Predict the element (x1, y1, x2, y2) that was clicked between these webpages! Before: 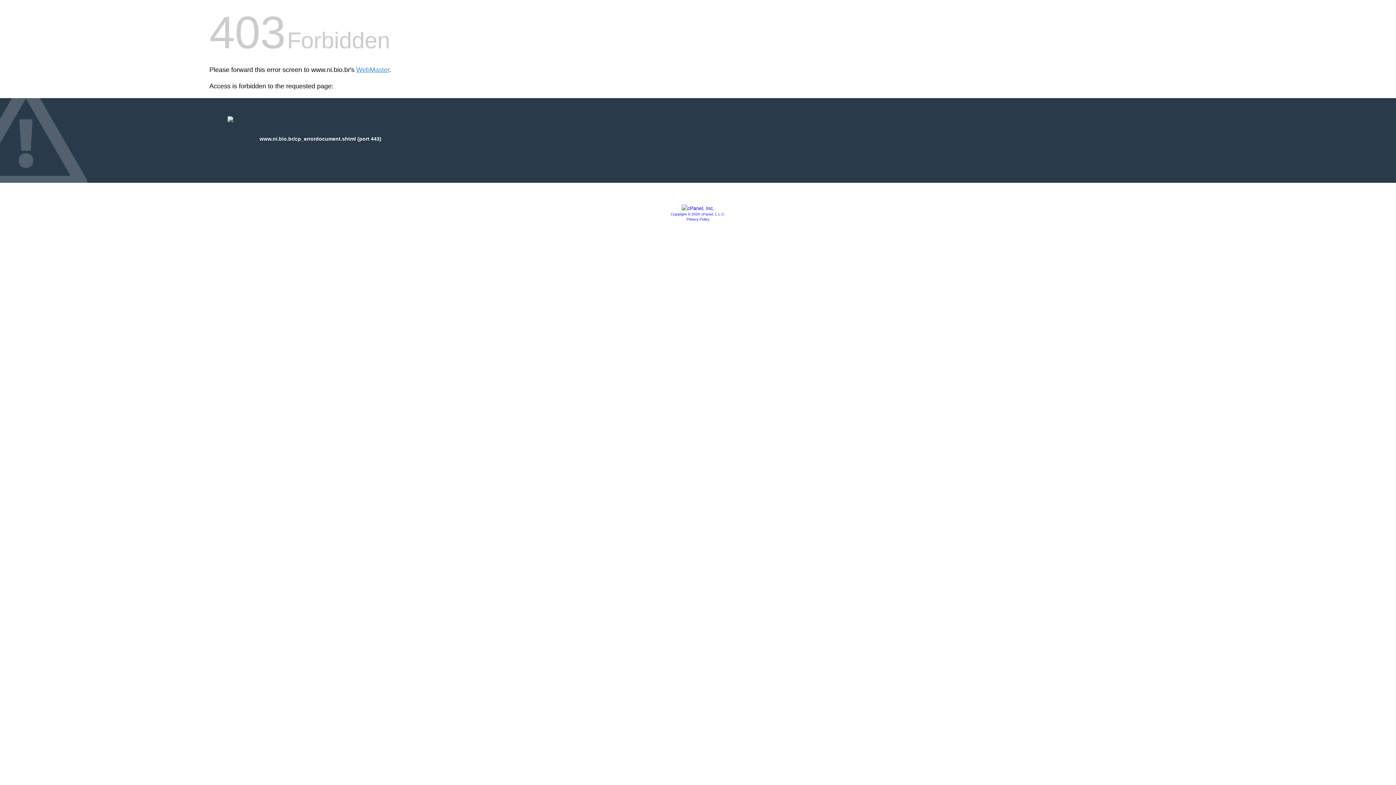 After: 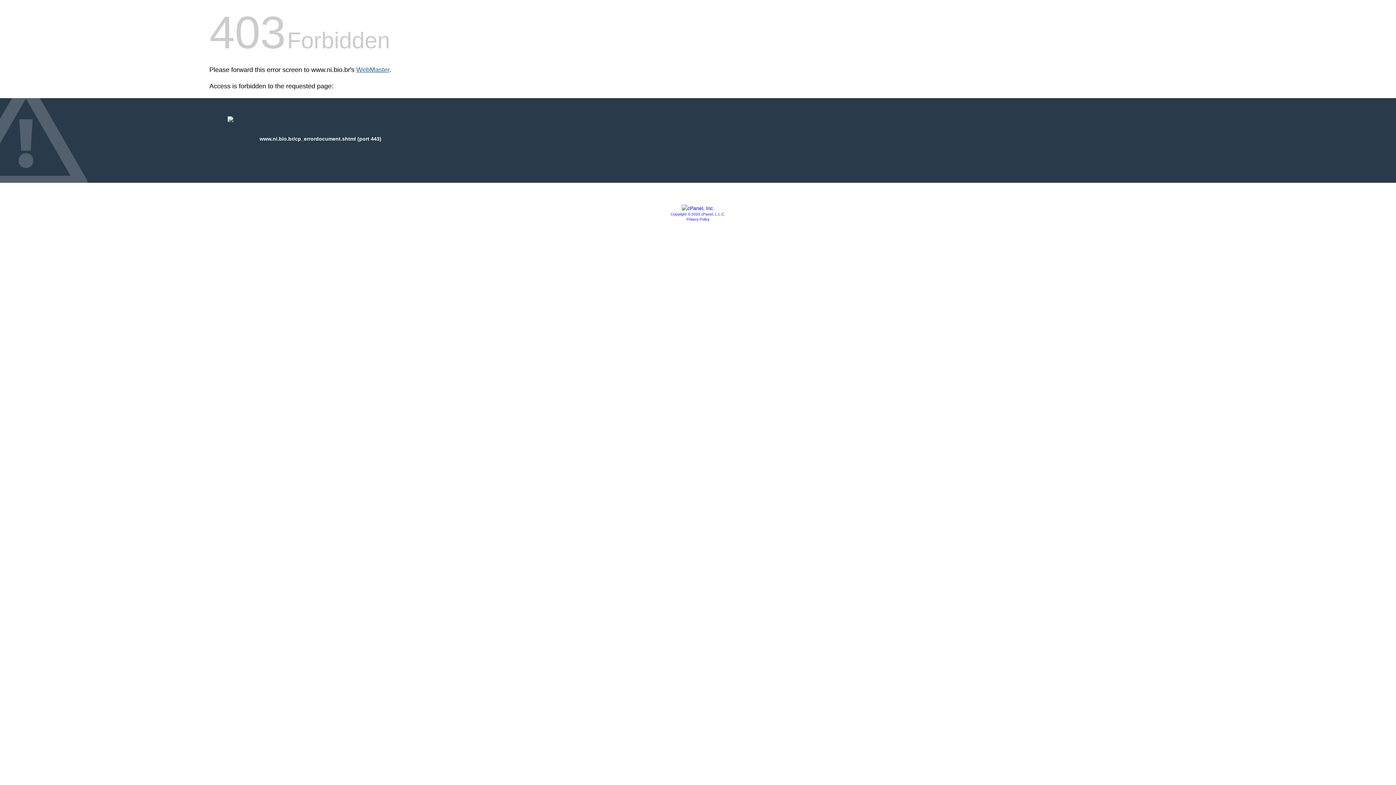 Action: bbox: (356, 66, 389, 73) label: WebMaster